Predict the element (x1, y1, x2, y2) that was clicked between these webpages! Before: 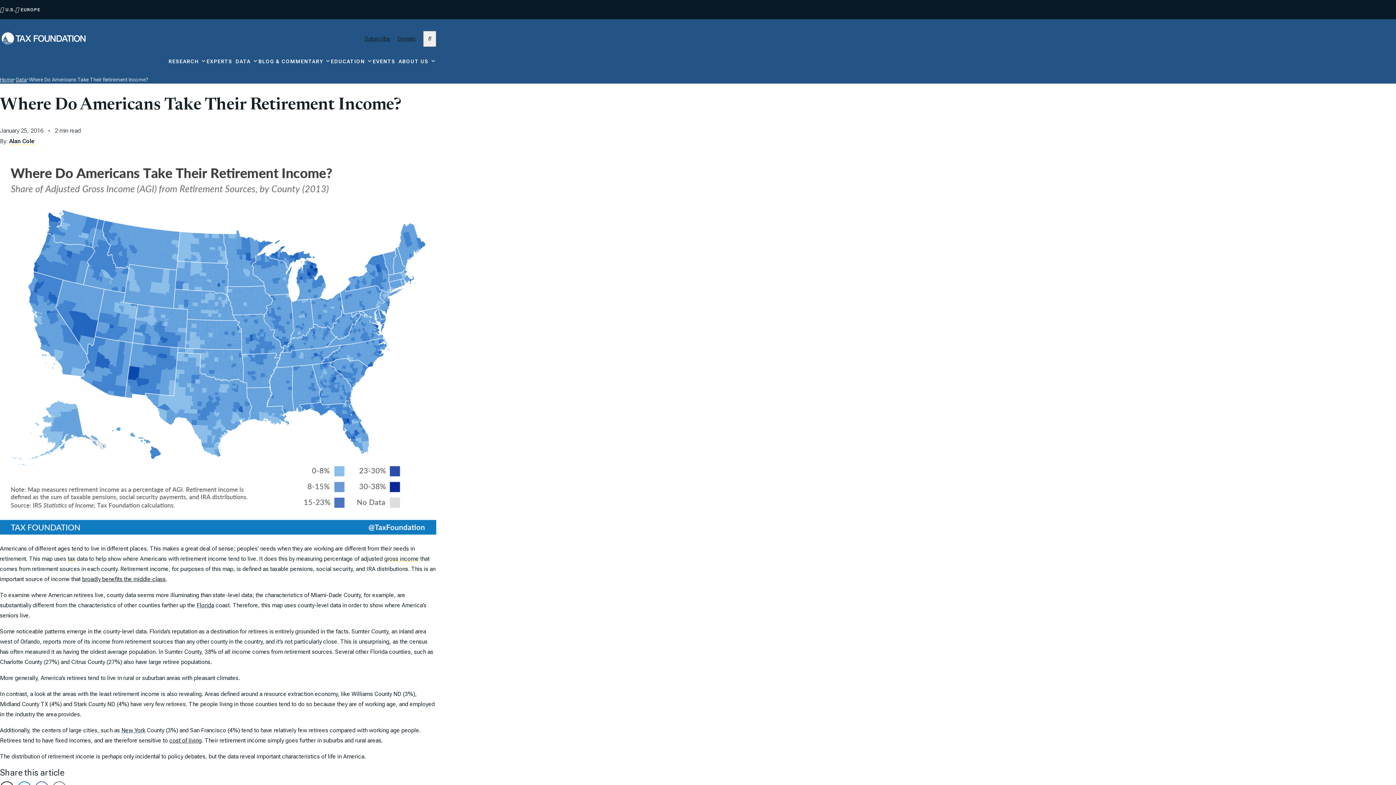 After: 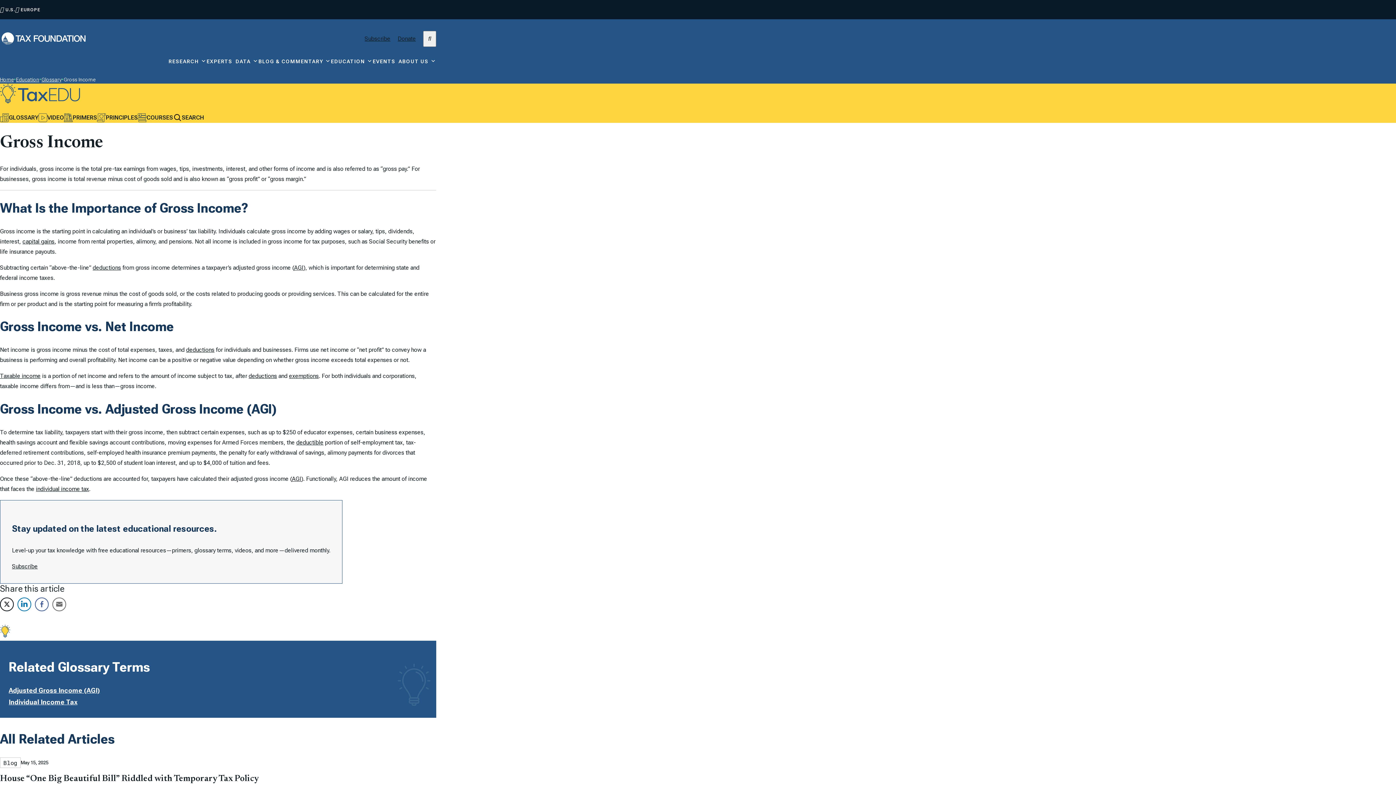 Action: label: gross income bbox: (384, 555, 418, 562)